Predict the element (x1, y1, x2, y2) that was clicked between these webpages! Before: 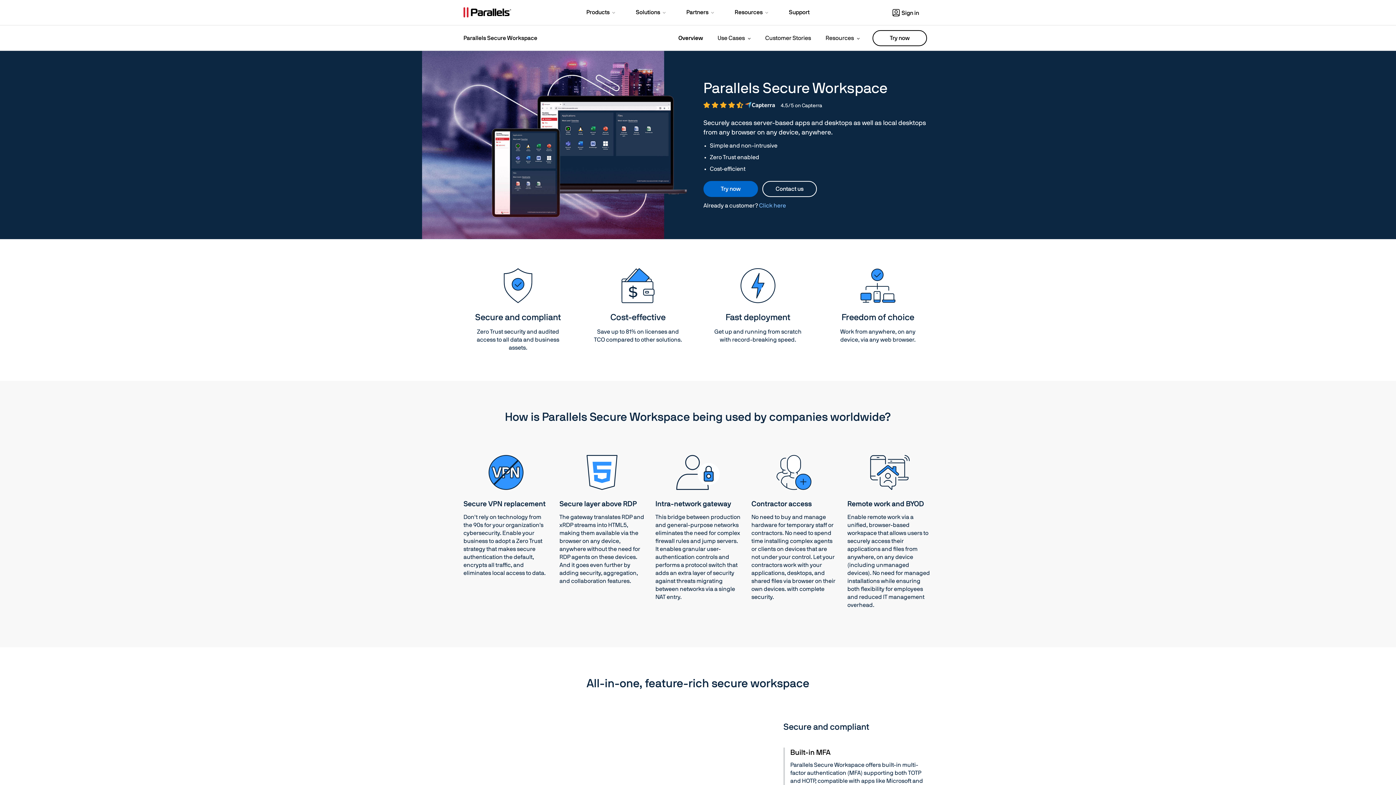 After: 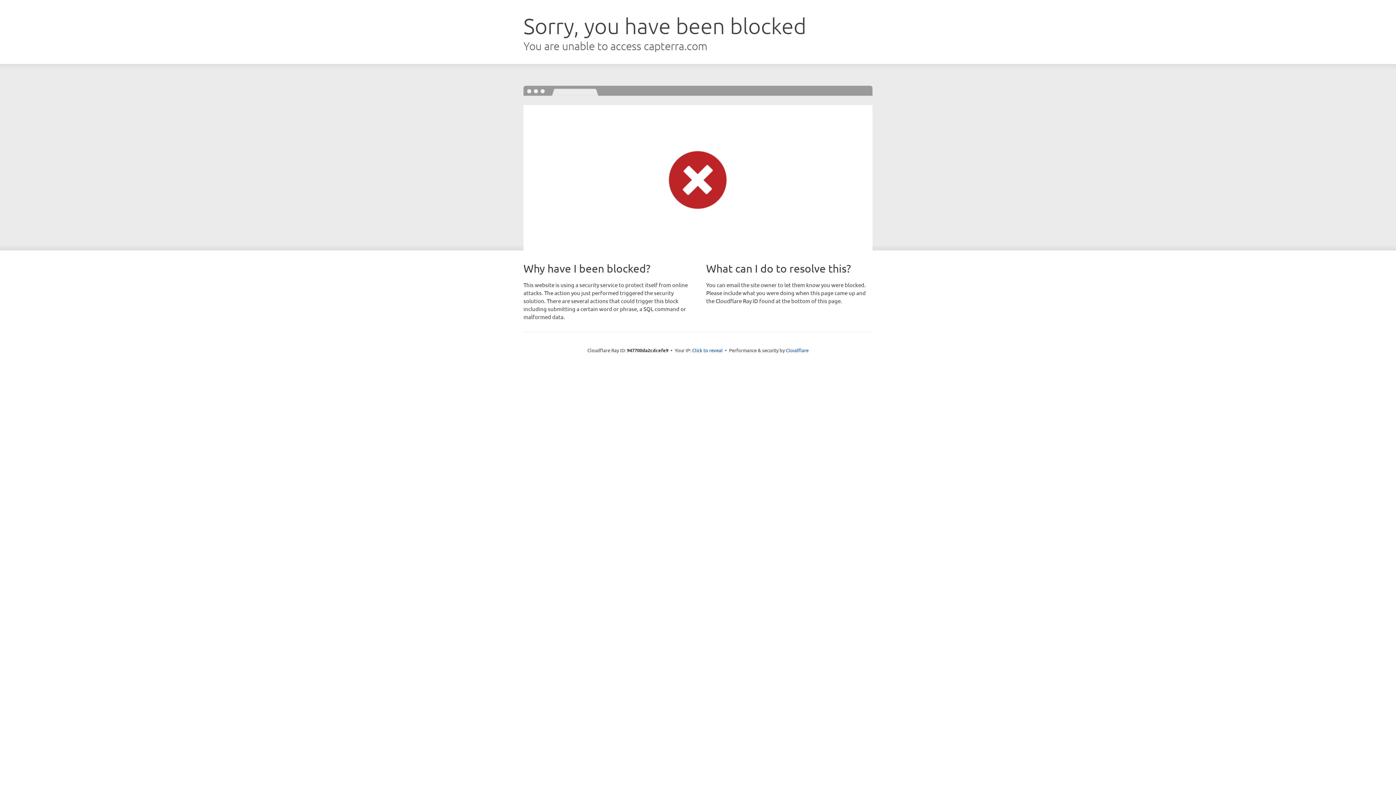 Action: label: 4.5/5 on Capterra bbox: (703, 101, 822, 109)